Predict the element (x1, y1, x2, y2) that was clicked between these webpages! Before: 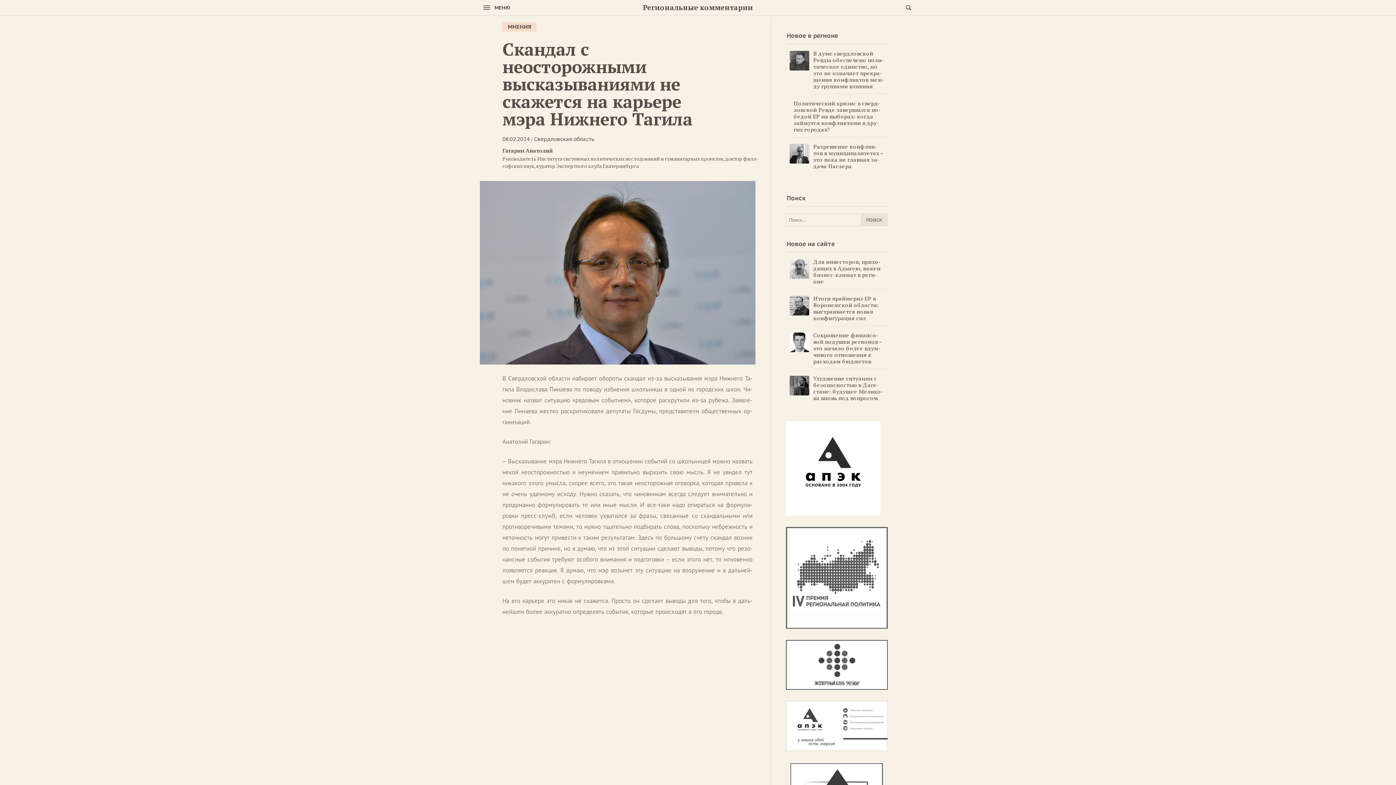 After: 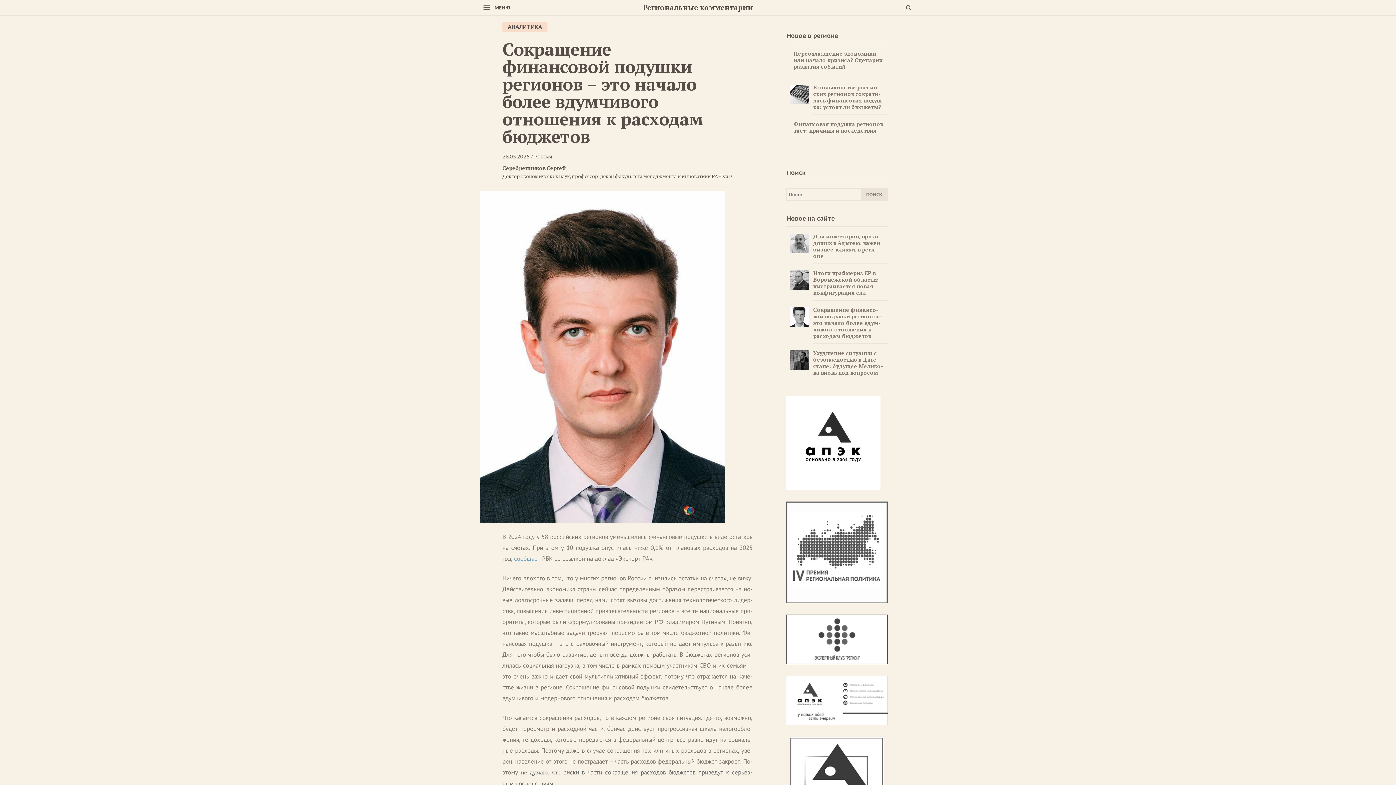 Action: label: Со­кра­ще­ние фи­нан­со­вой по­душ­ки ре­ги­о­нов – это на­ча­ло бо­лее вдум­чи­во­го от­но­ше­ния к рас­хо­дам бюд­же­тов bbox: (813, 331, 882, 365)